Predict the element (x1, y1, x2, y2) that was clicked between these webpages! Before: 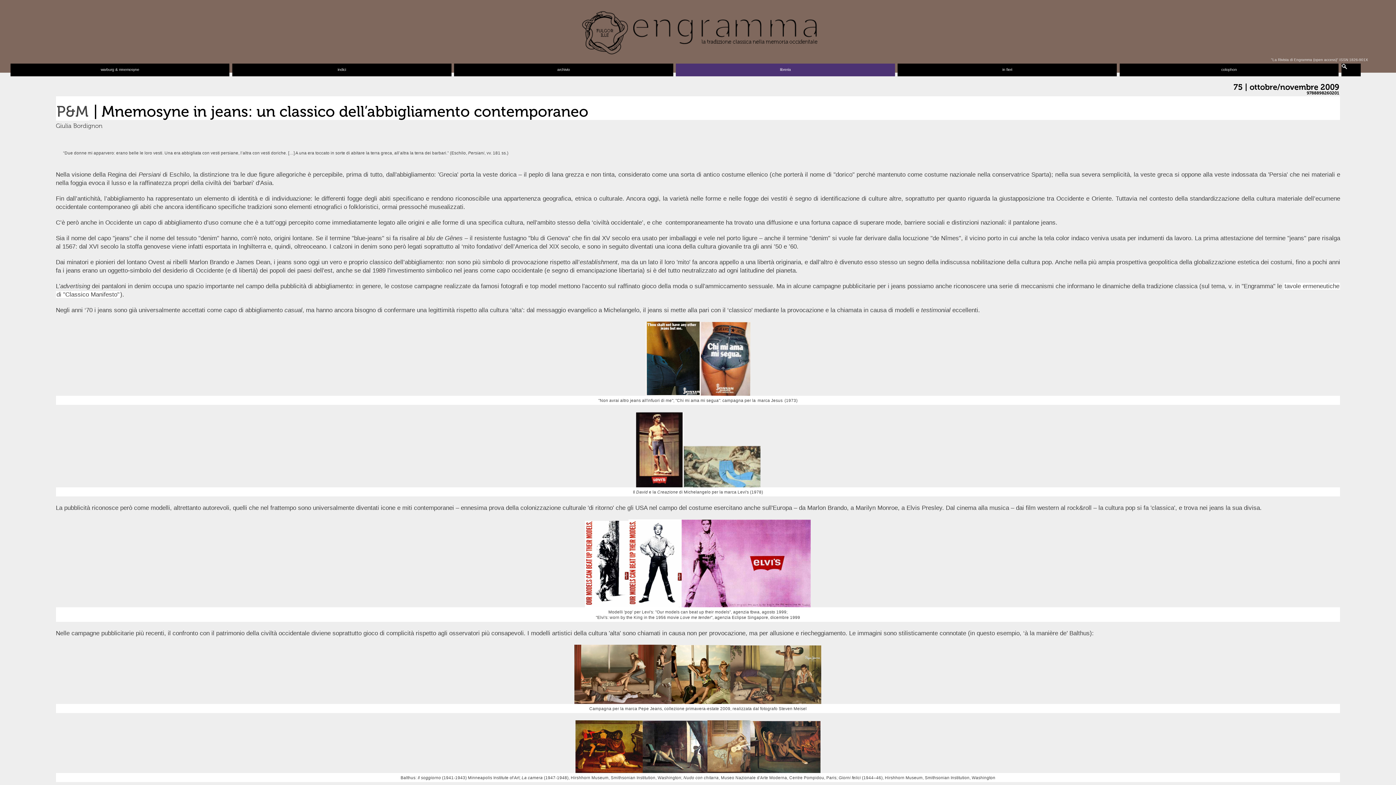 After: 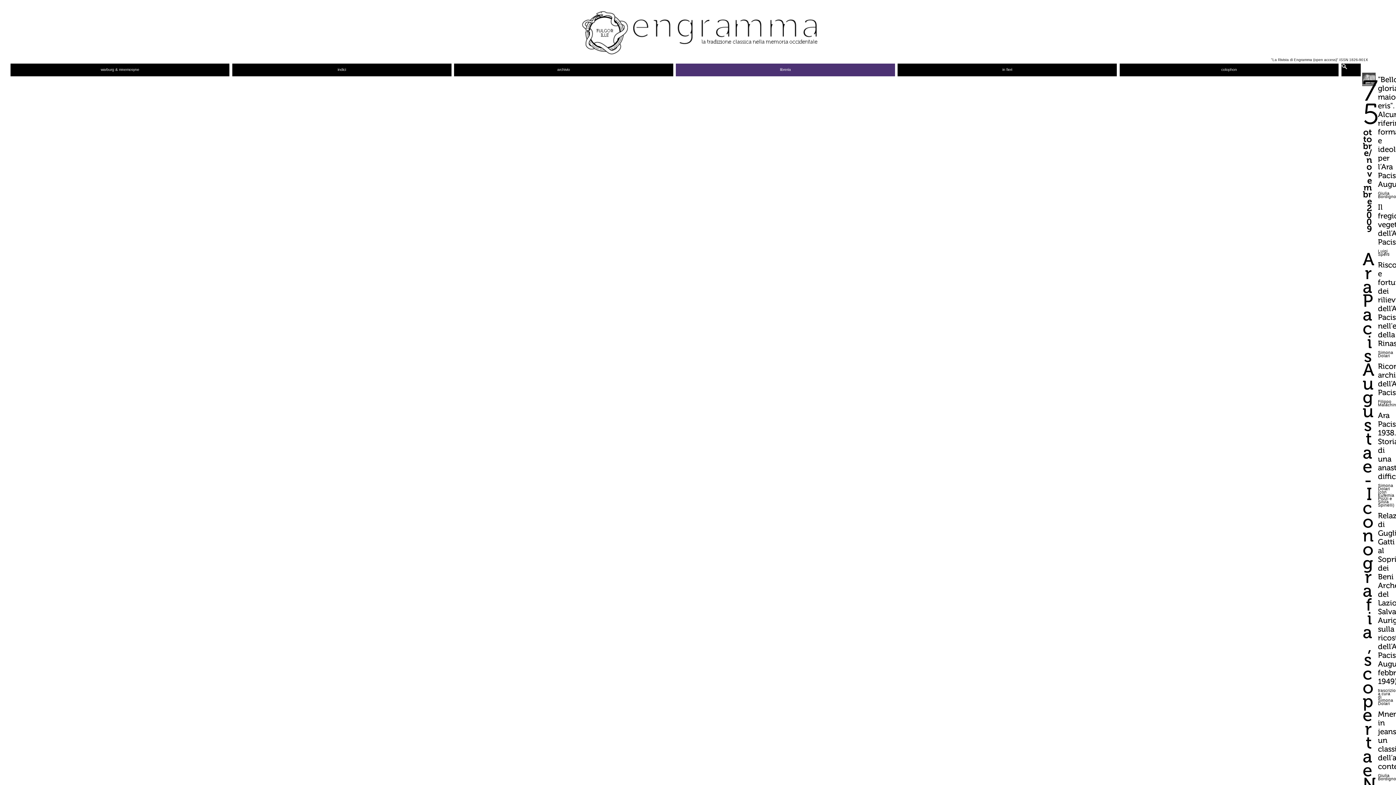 Action: label: 75 | ottobre/novembre 2009 bbox: (1233, 82, 1339, 92)